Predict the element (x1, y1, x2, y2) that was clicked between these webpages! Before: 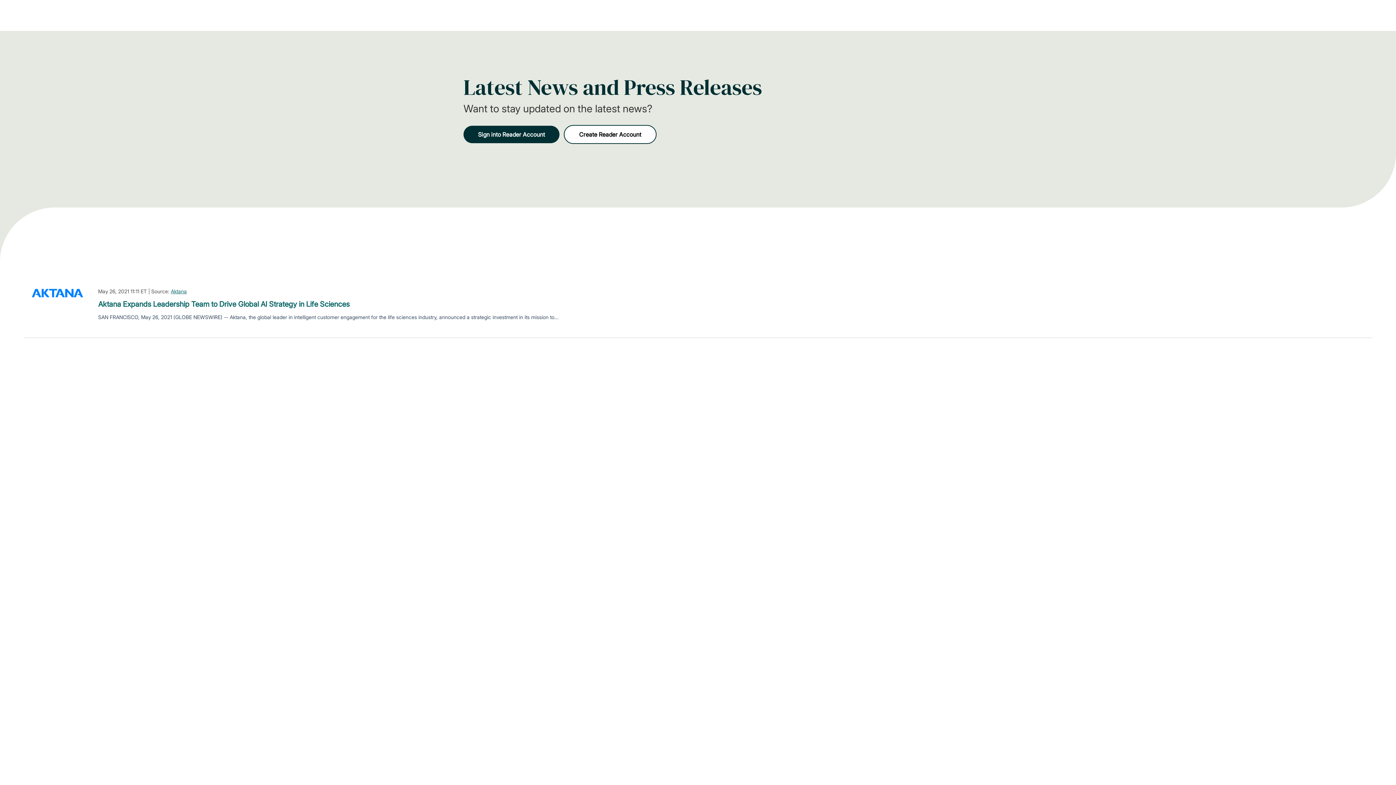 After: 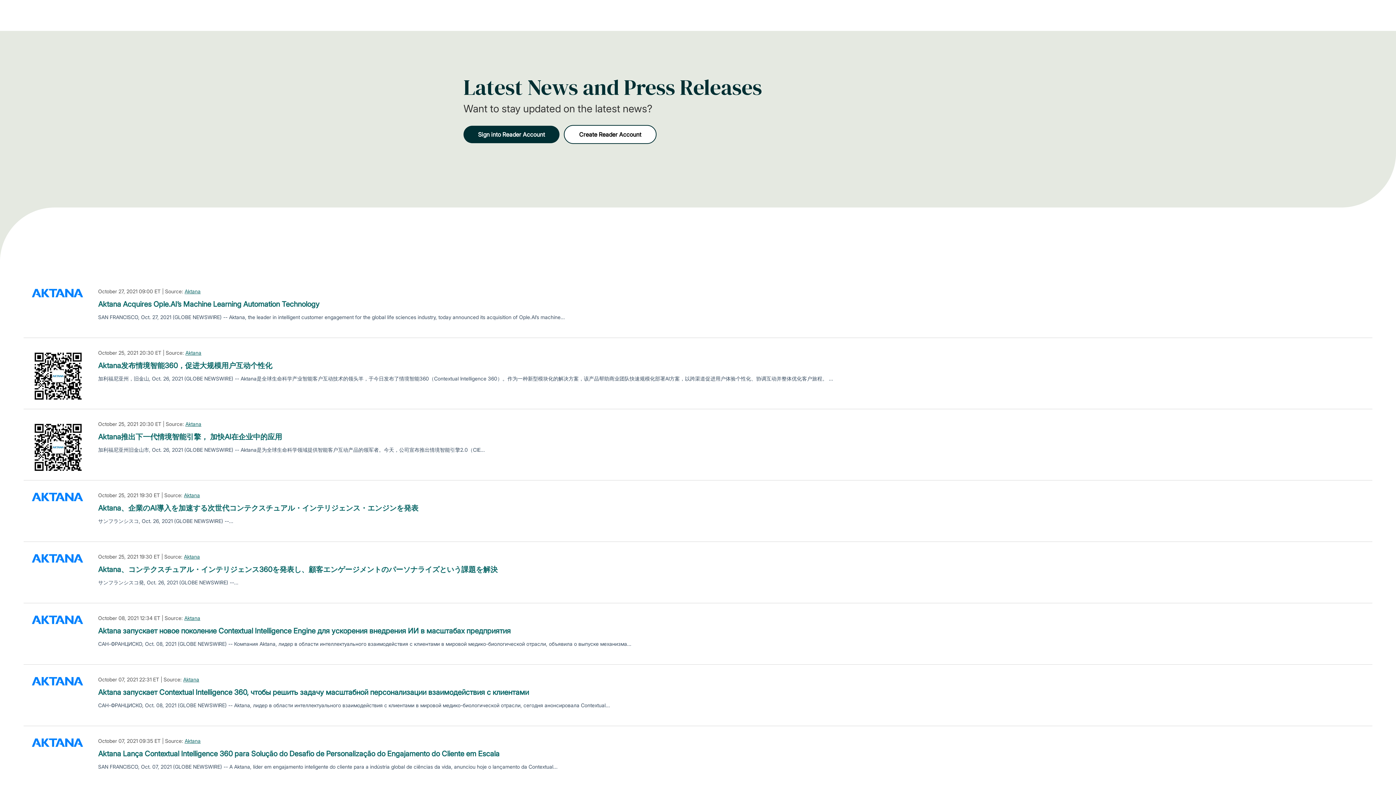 Action: bbox: (170, 287, 186, 295) label: Aktana